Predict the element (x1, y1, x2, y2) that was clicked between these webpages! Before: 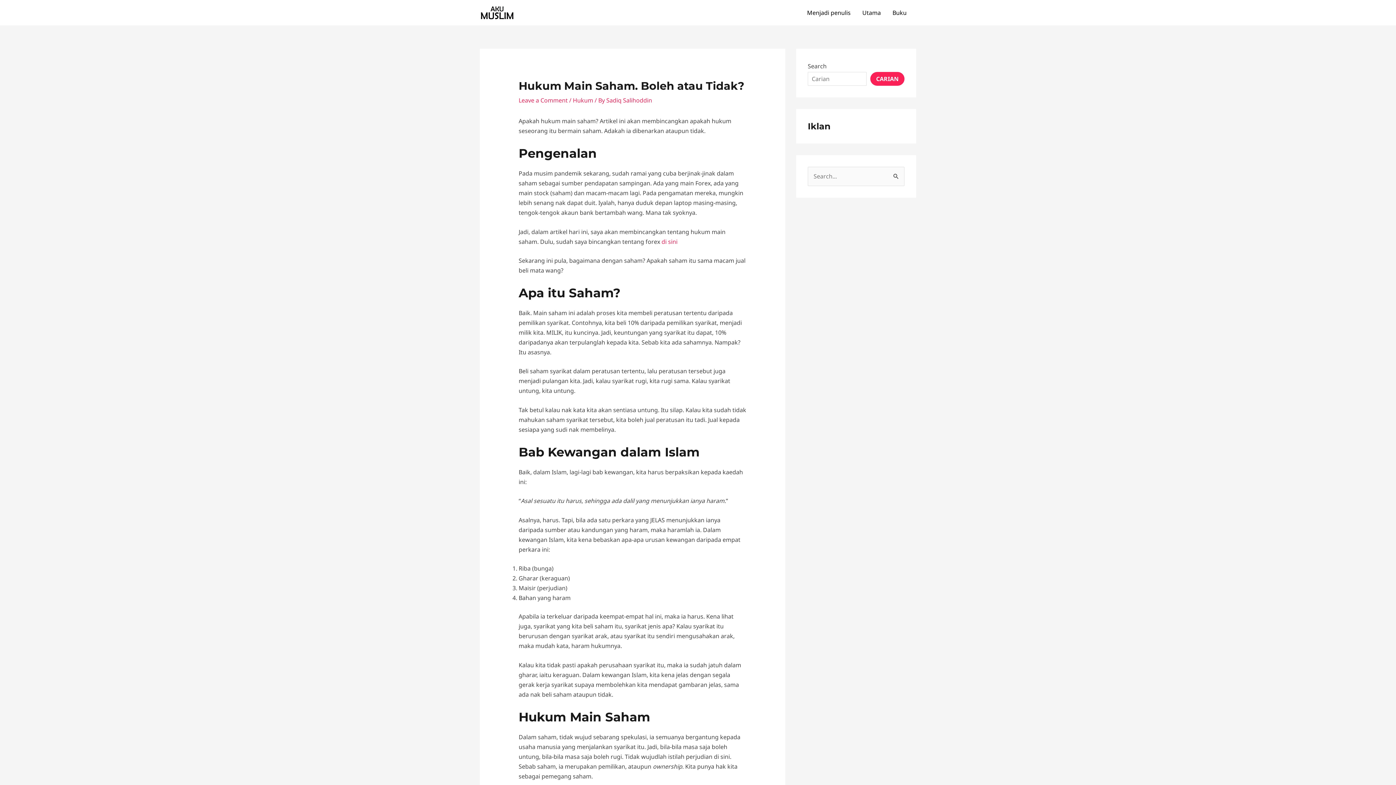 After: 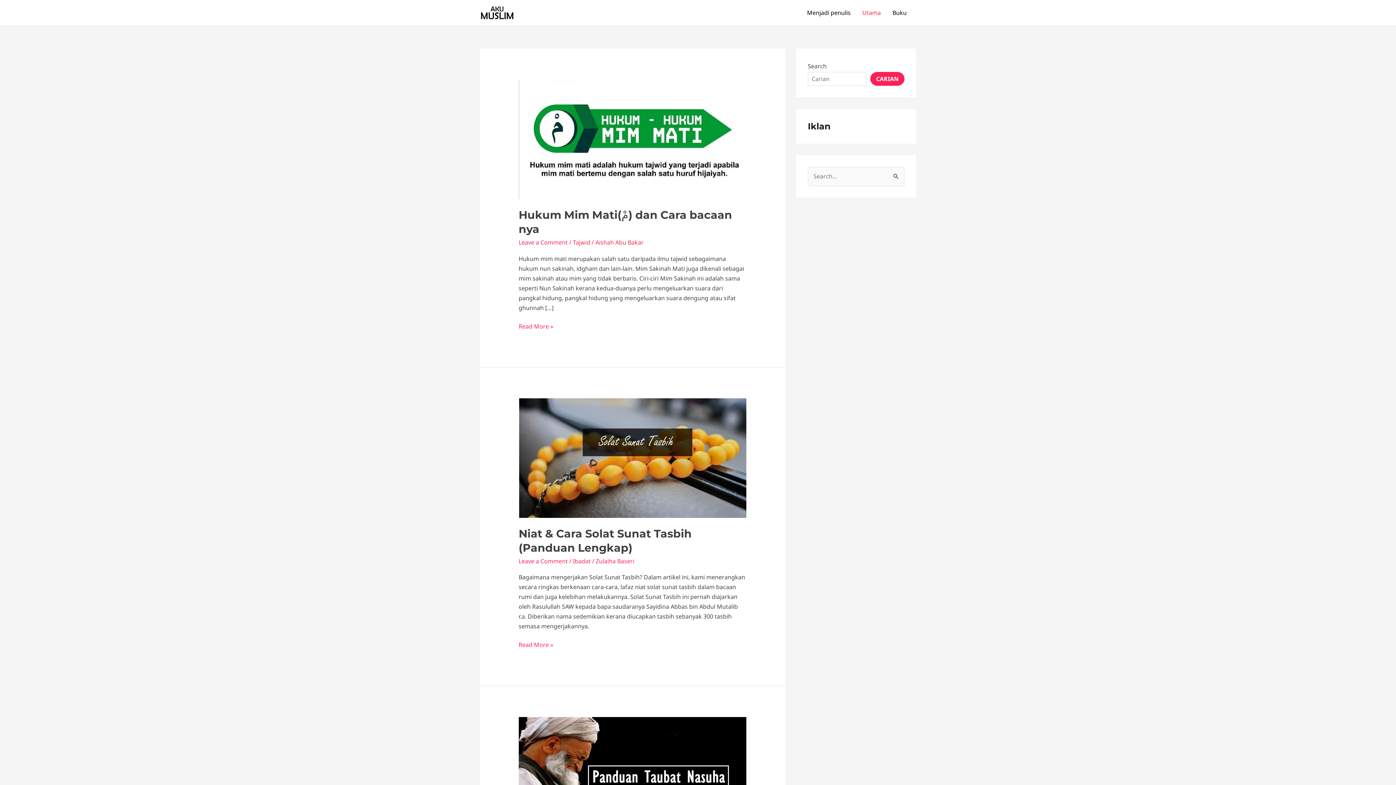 Action: bbox: (480, 8, 514, 16)